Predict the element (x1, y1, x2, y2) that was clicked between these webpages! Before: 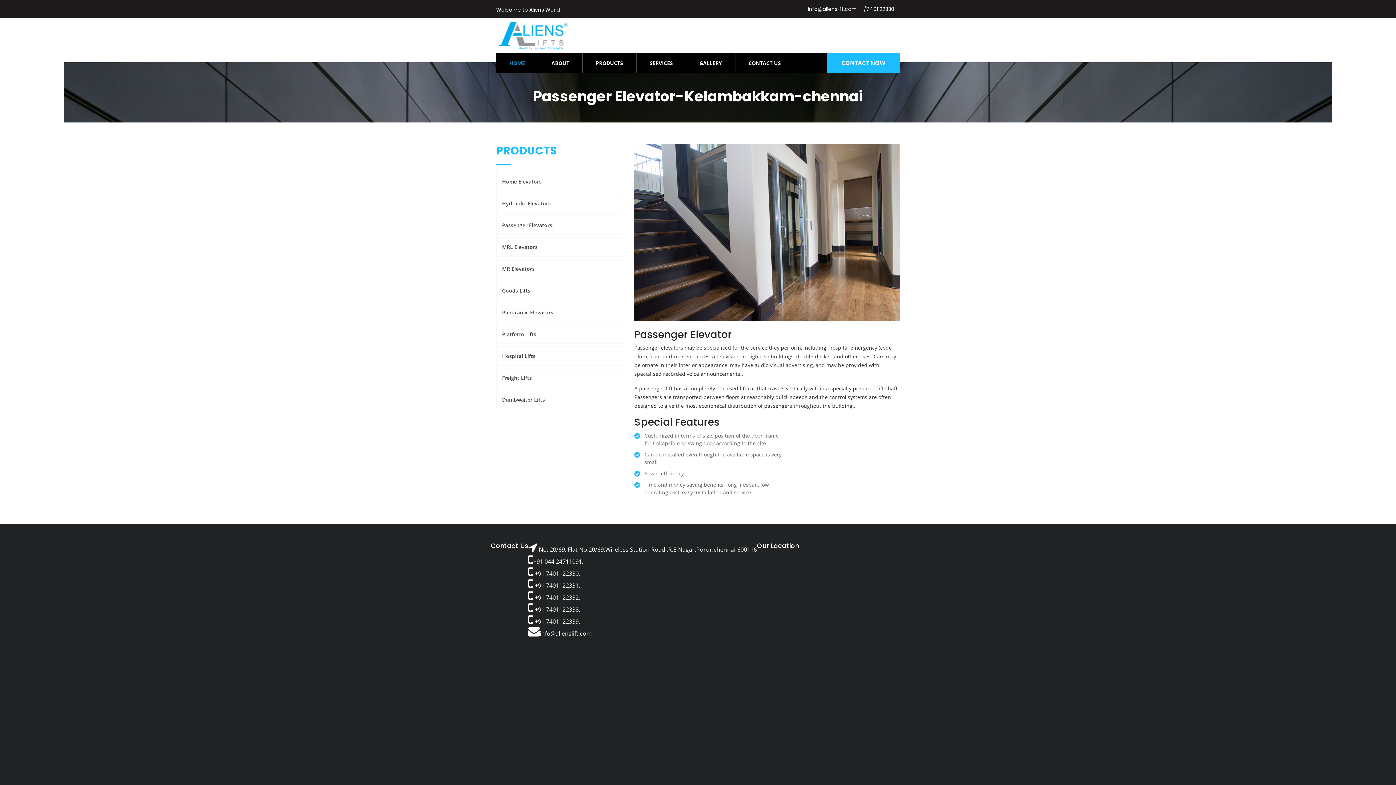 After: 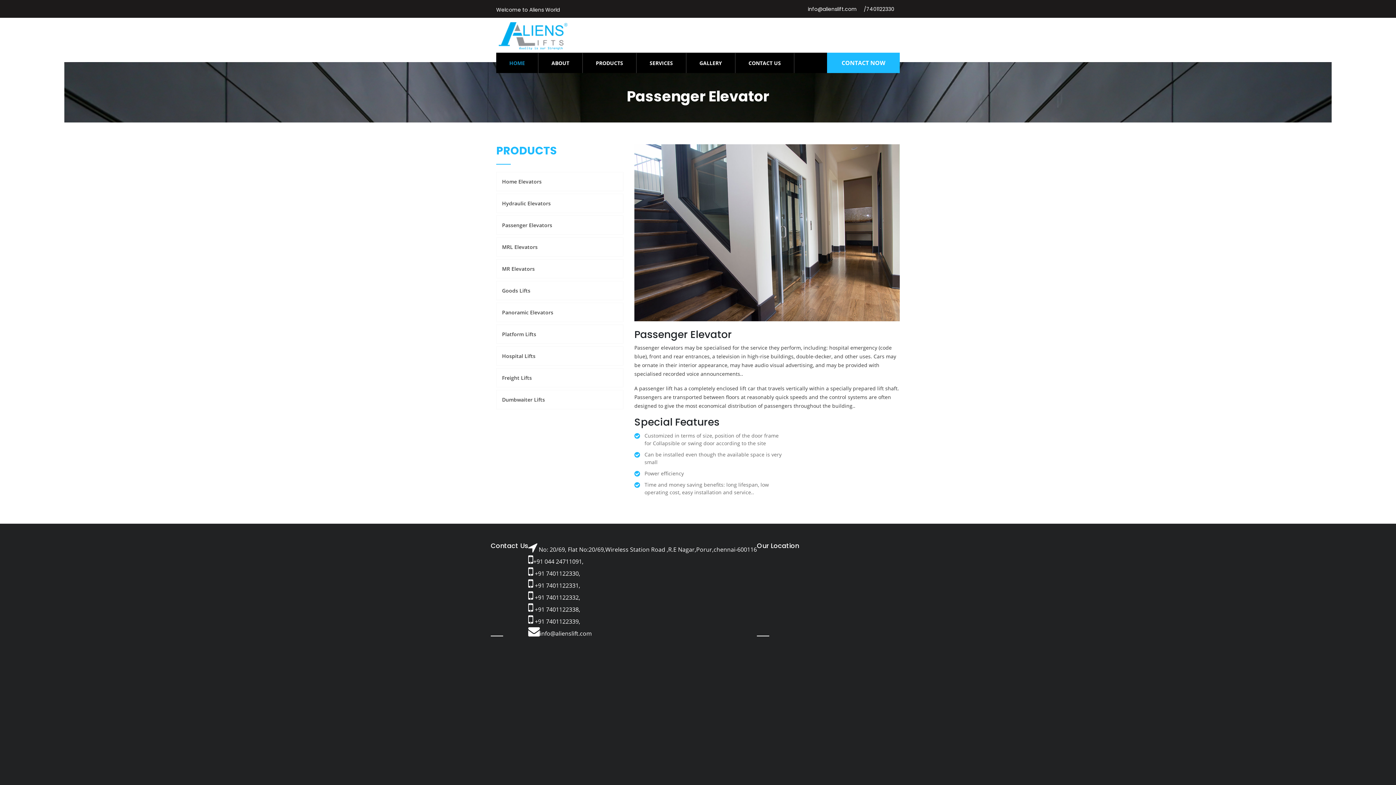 Action: label: Passenger Elevators bbox: (496, 215, 623, 234)